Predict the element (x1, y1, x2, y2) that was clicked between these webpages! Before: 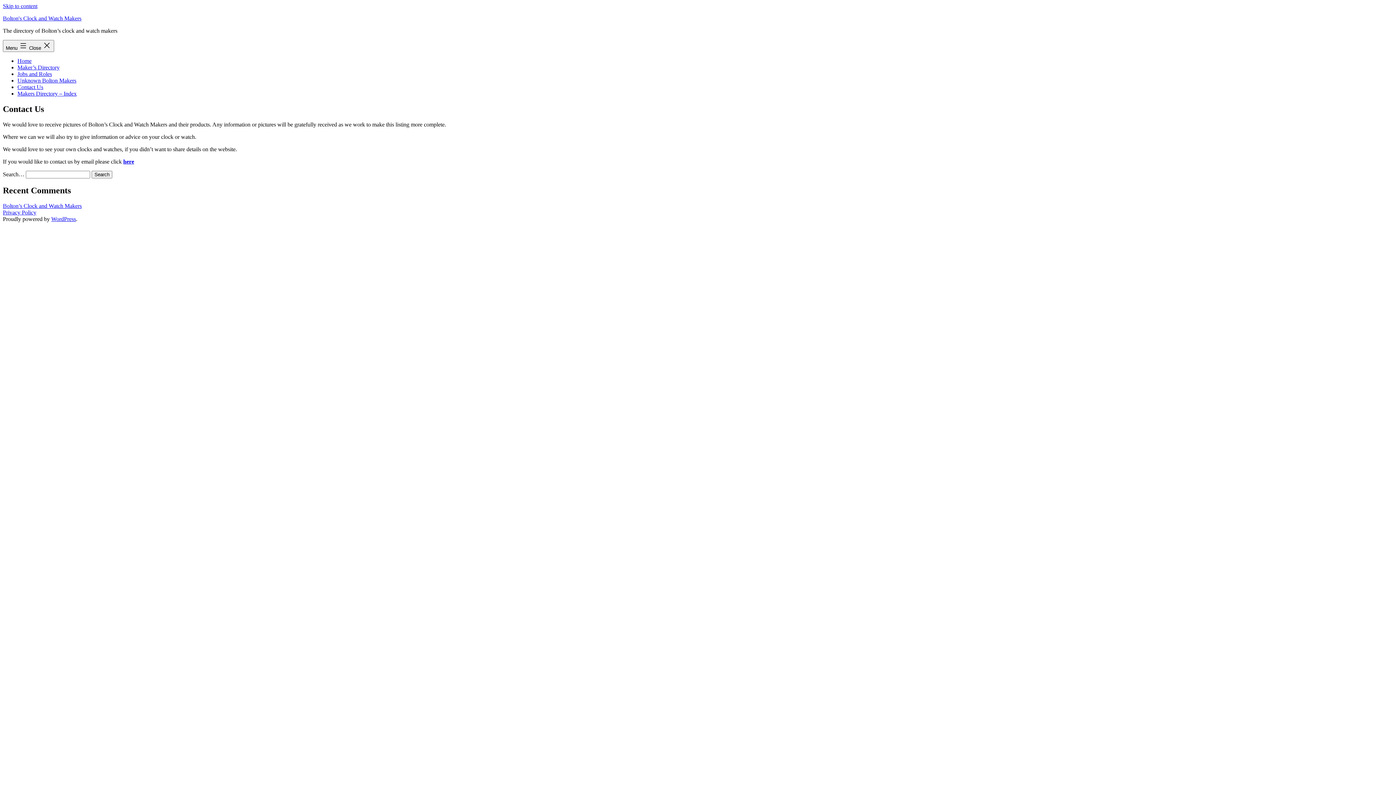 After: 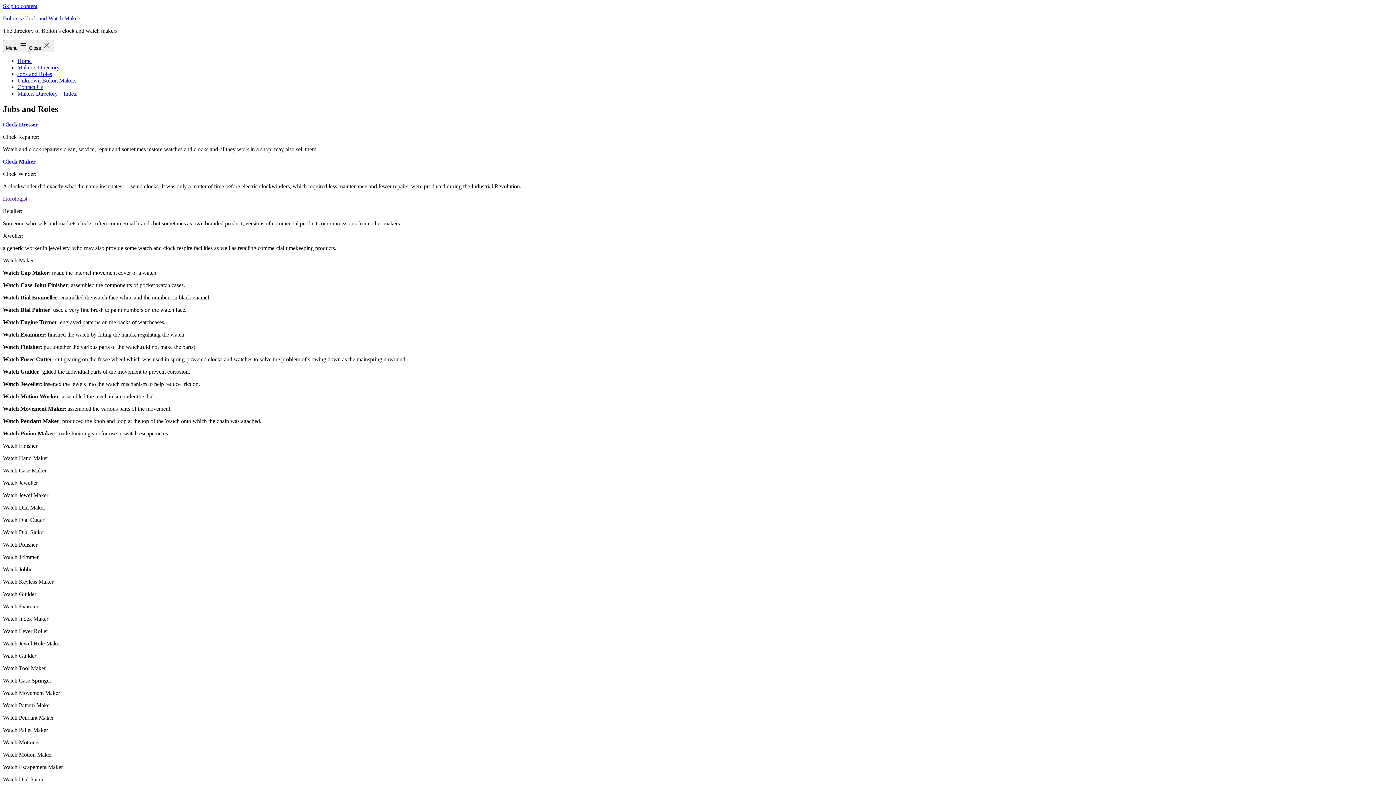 Action: label: Jobs and Roles bbox: (17, 70, 52, 77)